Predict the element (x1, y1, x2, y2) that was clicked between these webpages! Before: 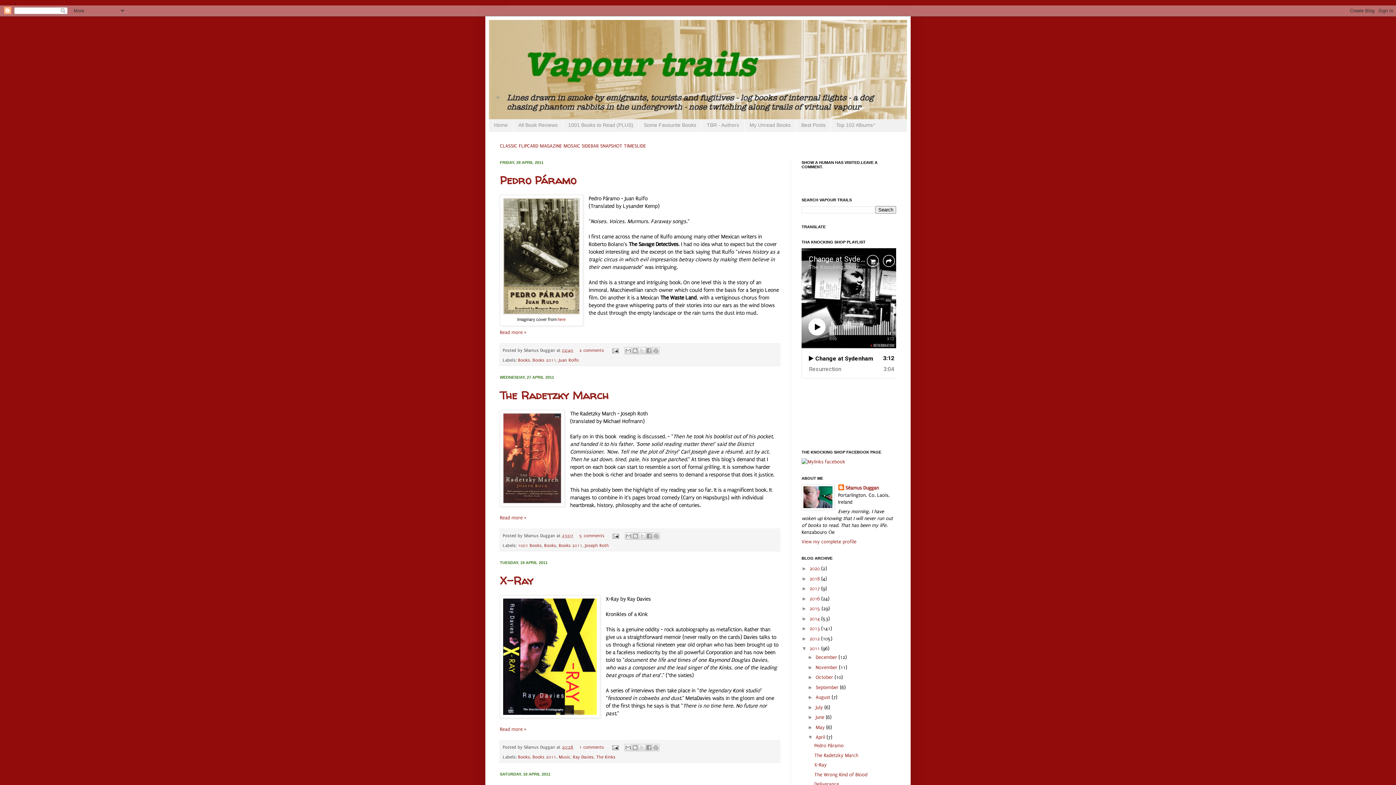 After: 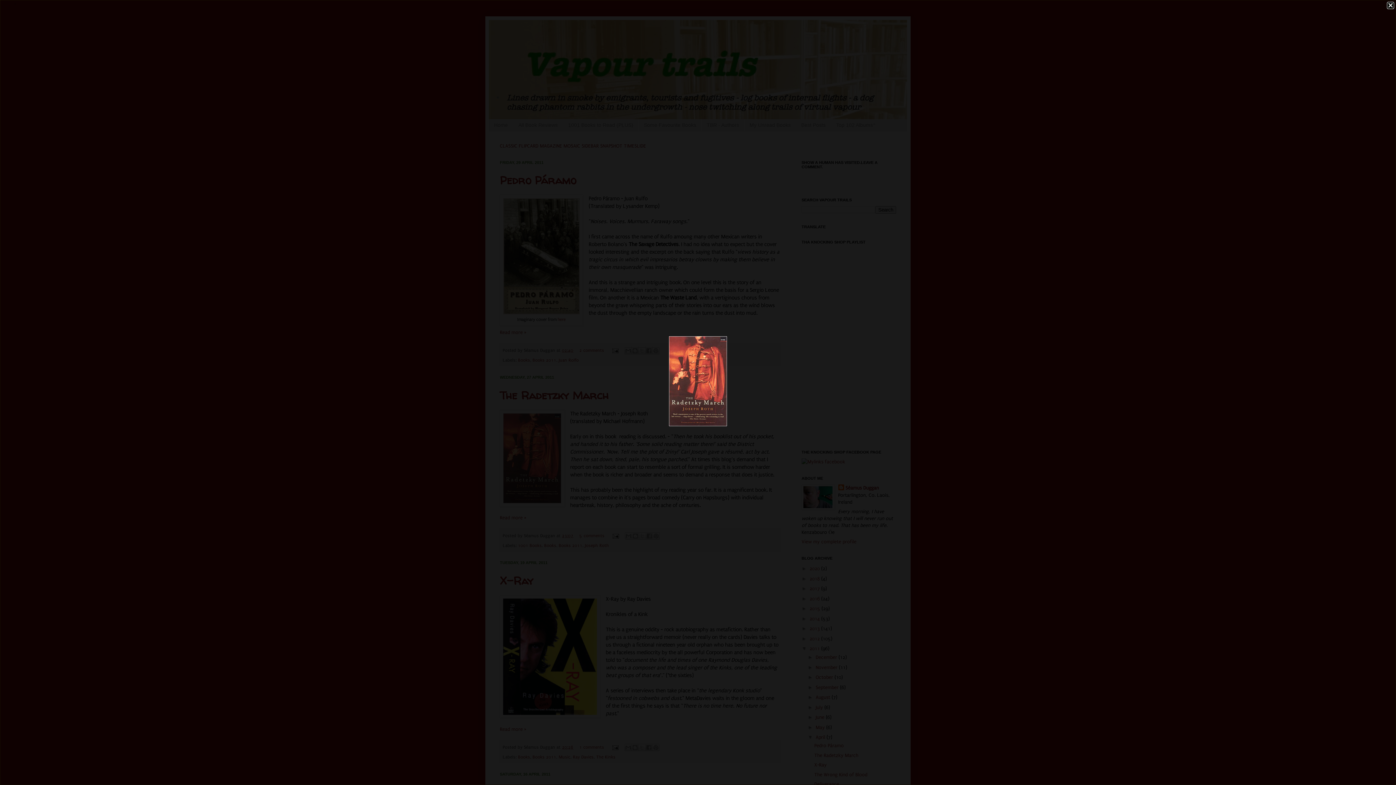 Action: bbox: (500, 410, 564, 508)